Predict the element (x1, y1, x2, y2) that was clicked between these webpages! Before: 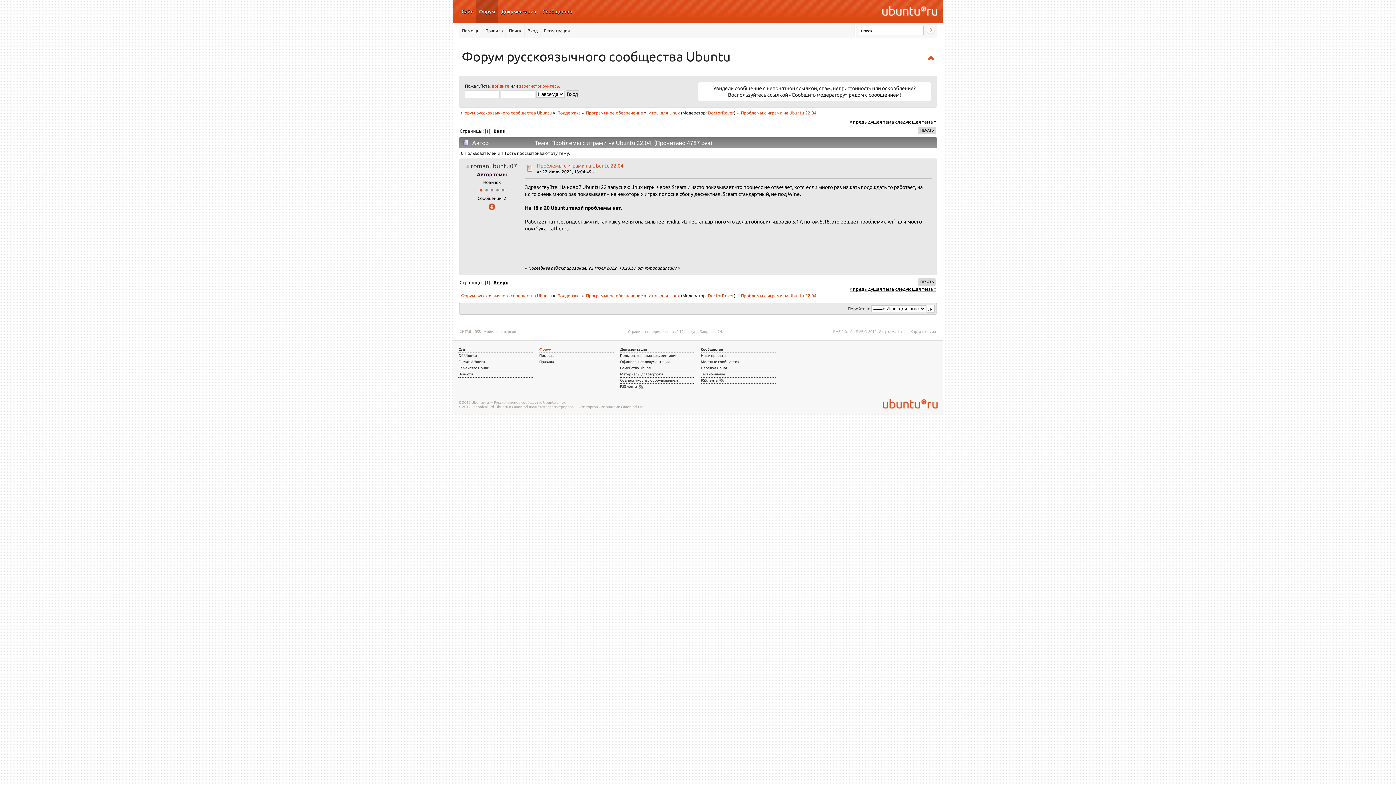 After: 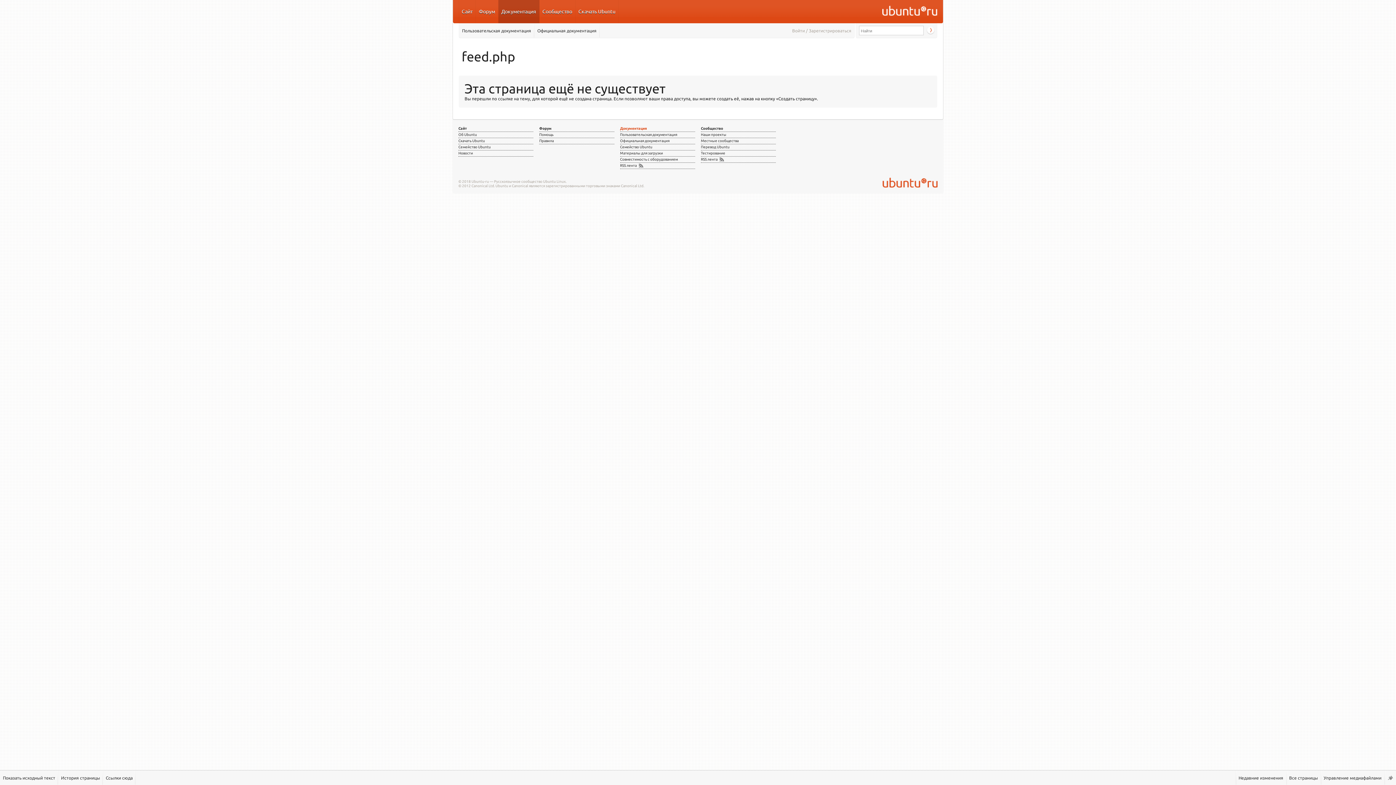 Action: bbox: (620, 384, 643, 388) label: RSS лента